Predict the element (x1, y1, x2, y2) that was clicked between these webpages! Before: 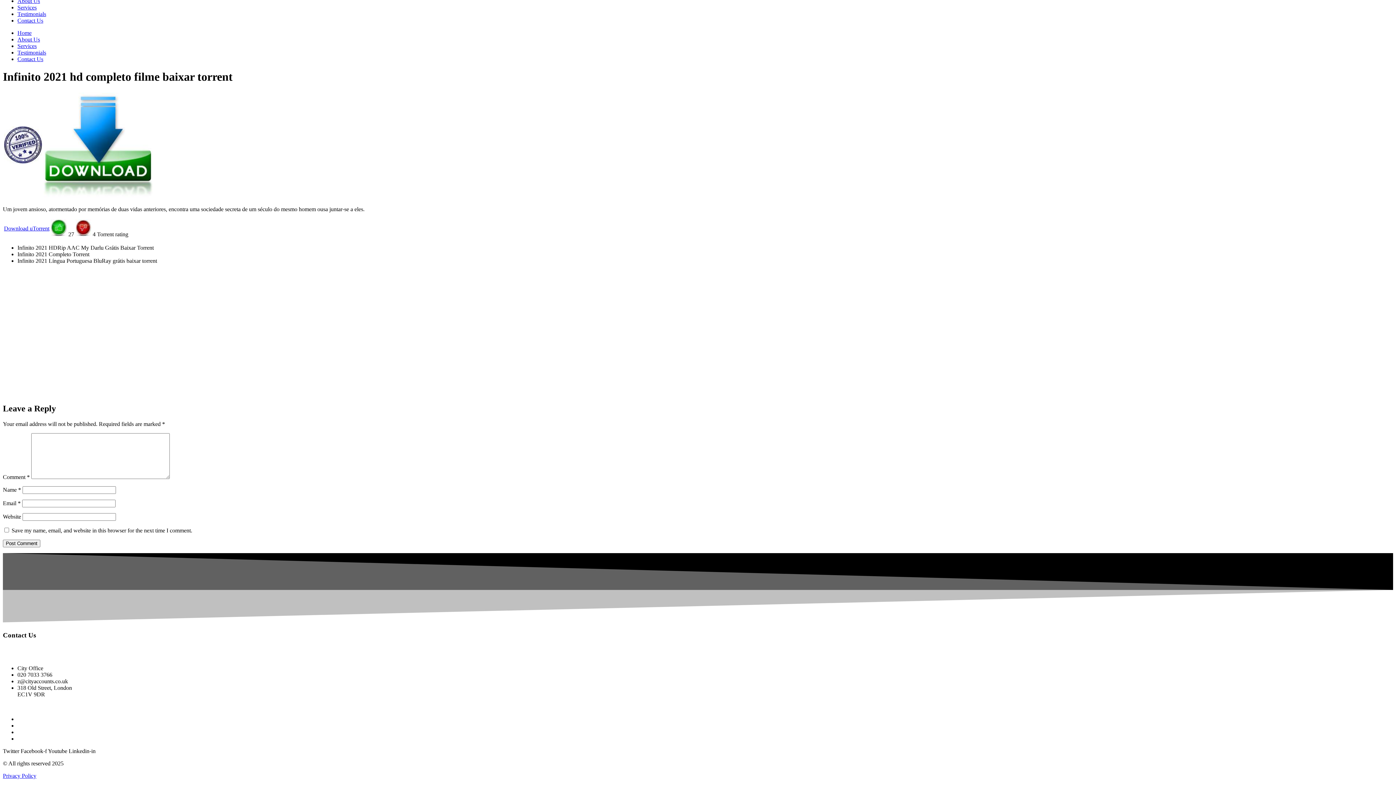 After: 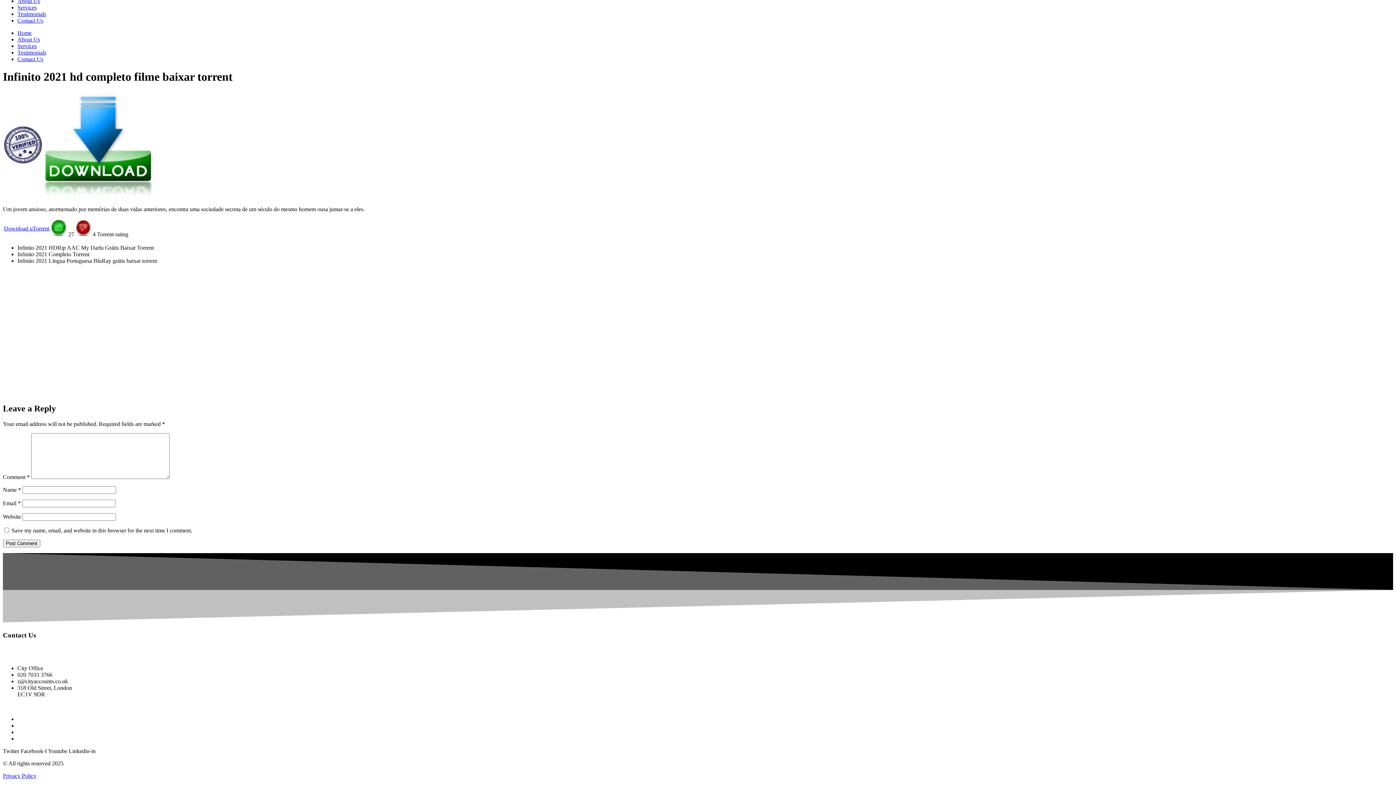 Action: bbox: (48, 748, 68, 754) label: Youtube 